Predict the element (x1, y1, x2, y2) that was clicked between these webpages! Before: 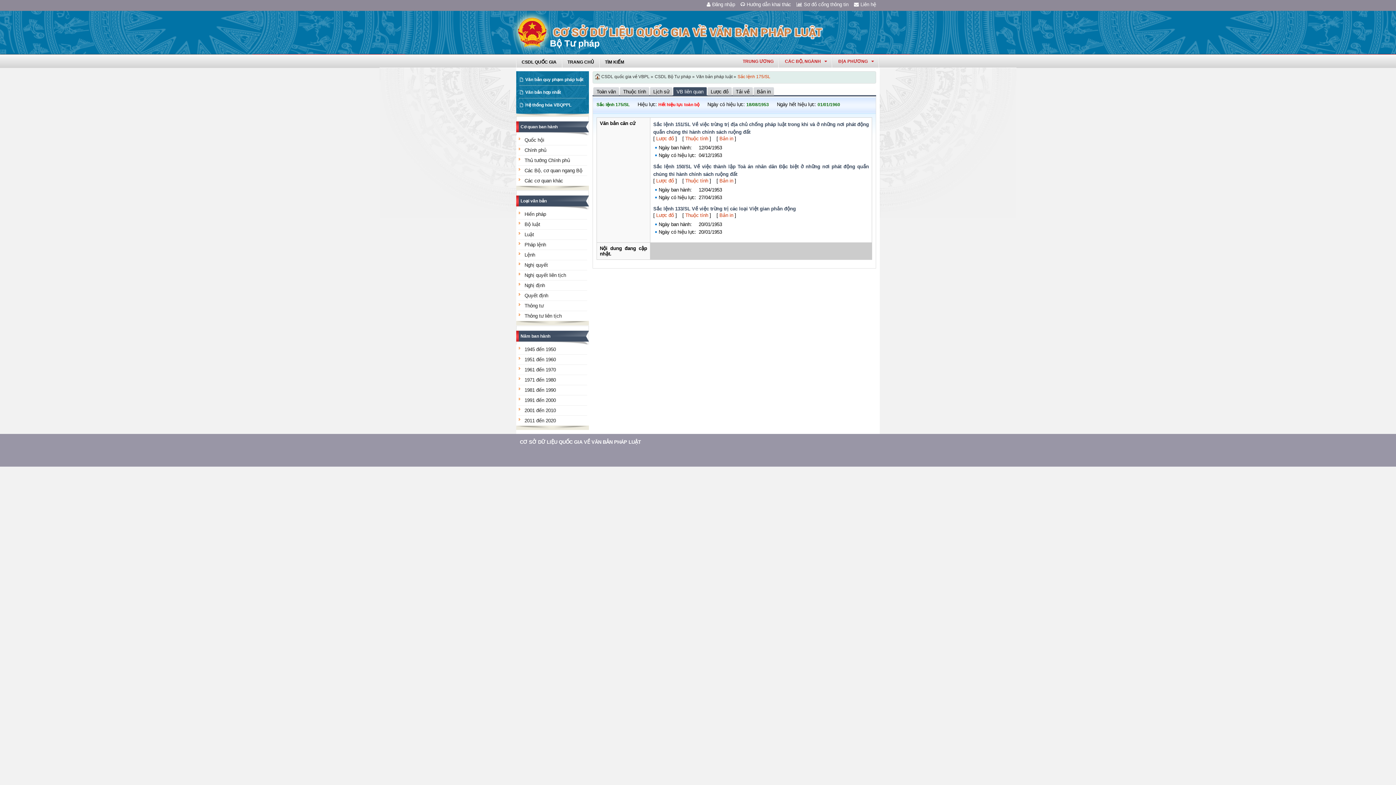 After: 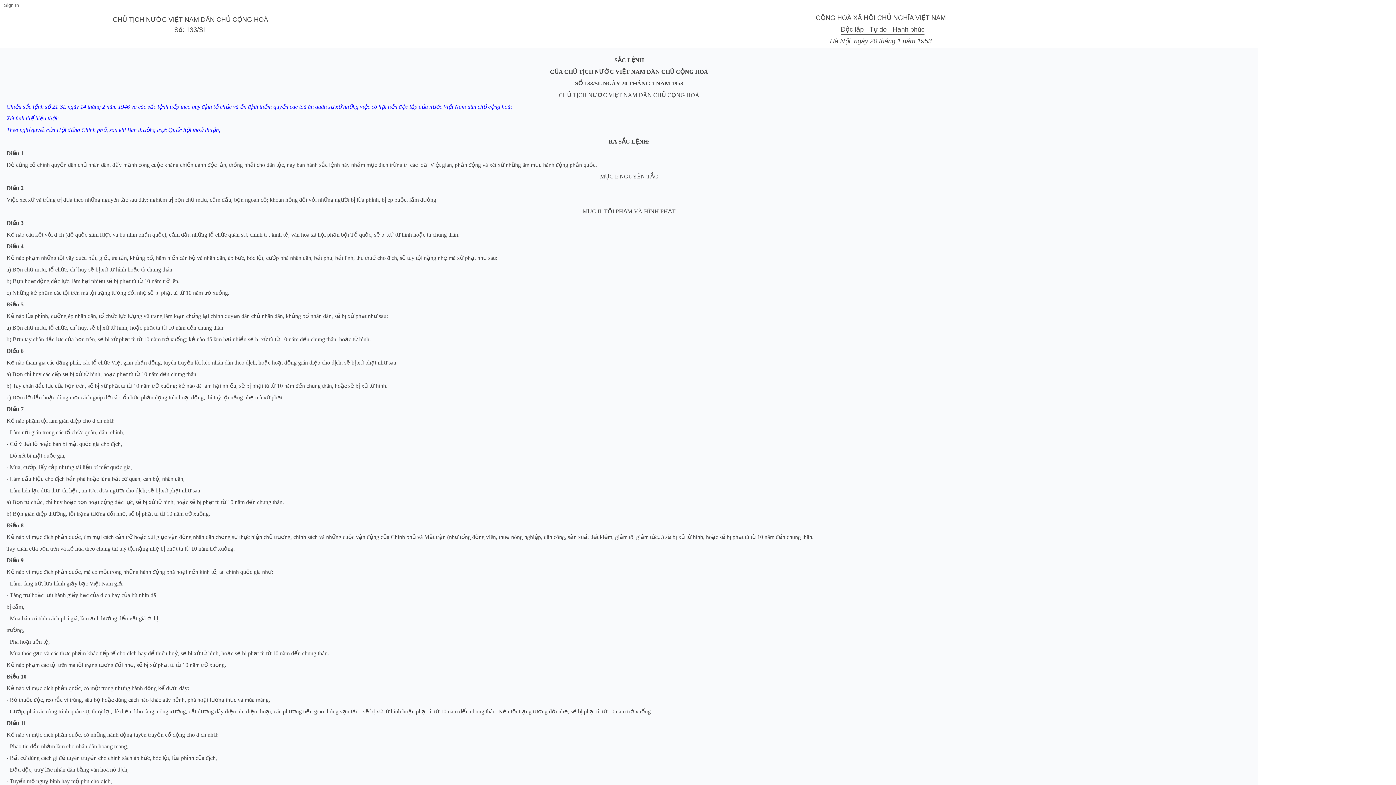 Action: label: Bản in bbox: (719, 212, 733, 218)